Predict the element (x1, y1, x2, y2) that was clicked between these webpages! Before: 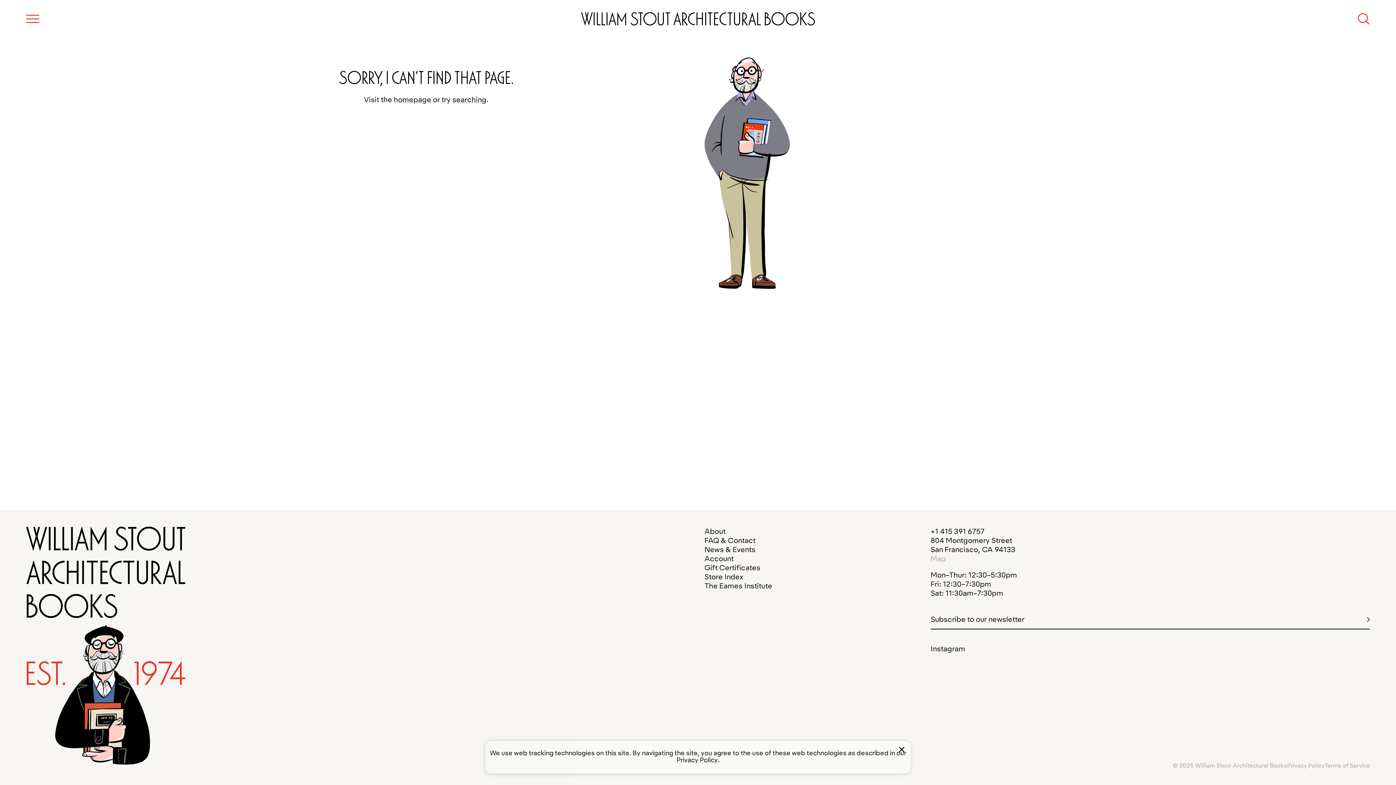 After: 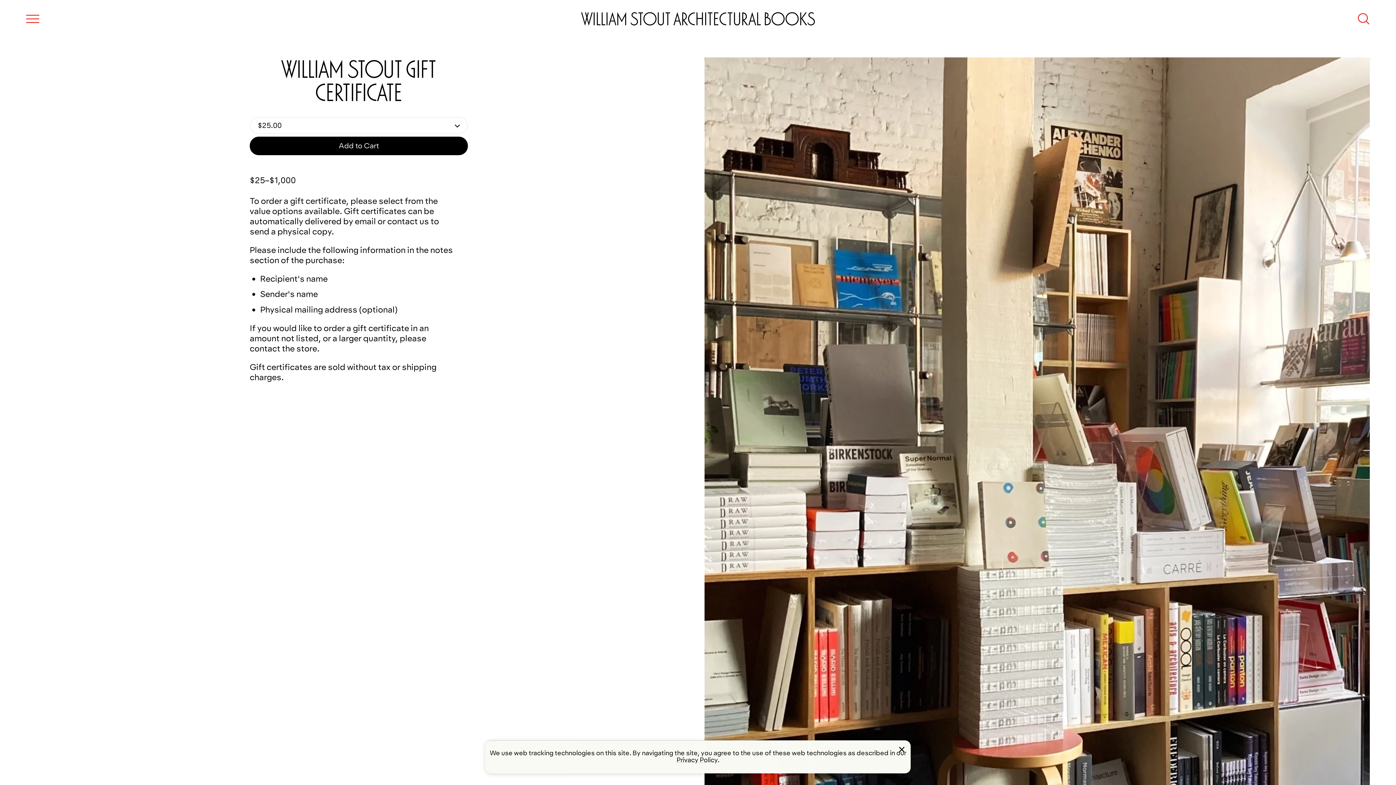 Action: label: Gift Certificates bbox: (704, 563, 760, 572)